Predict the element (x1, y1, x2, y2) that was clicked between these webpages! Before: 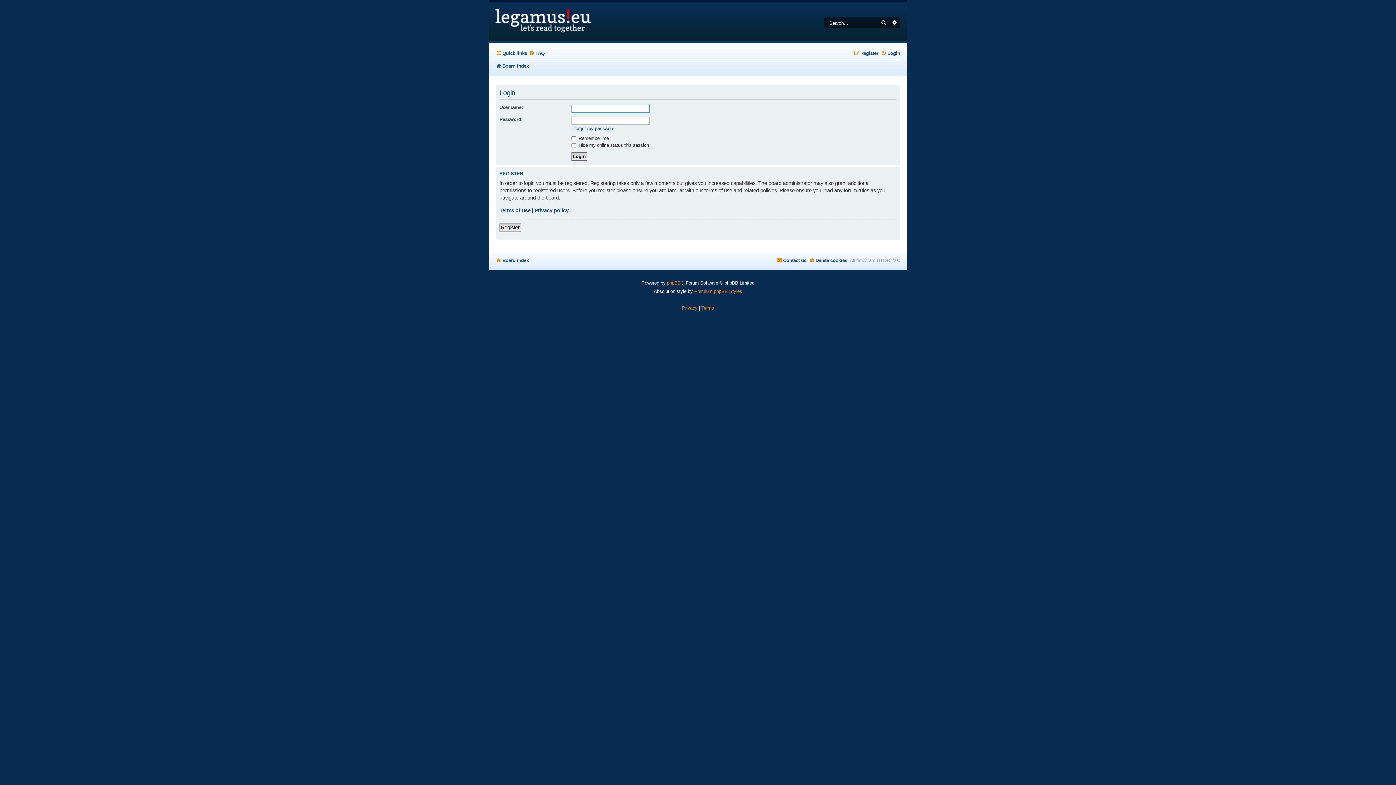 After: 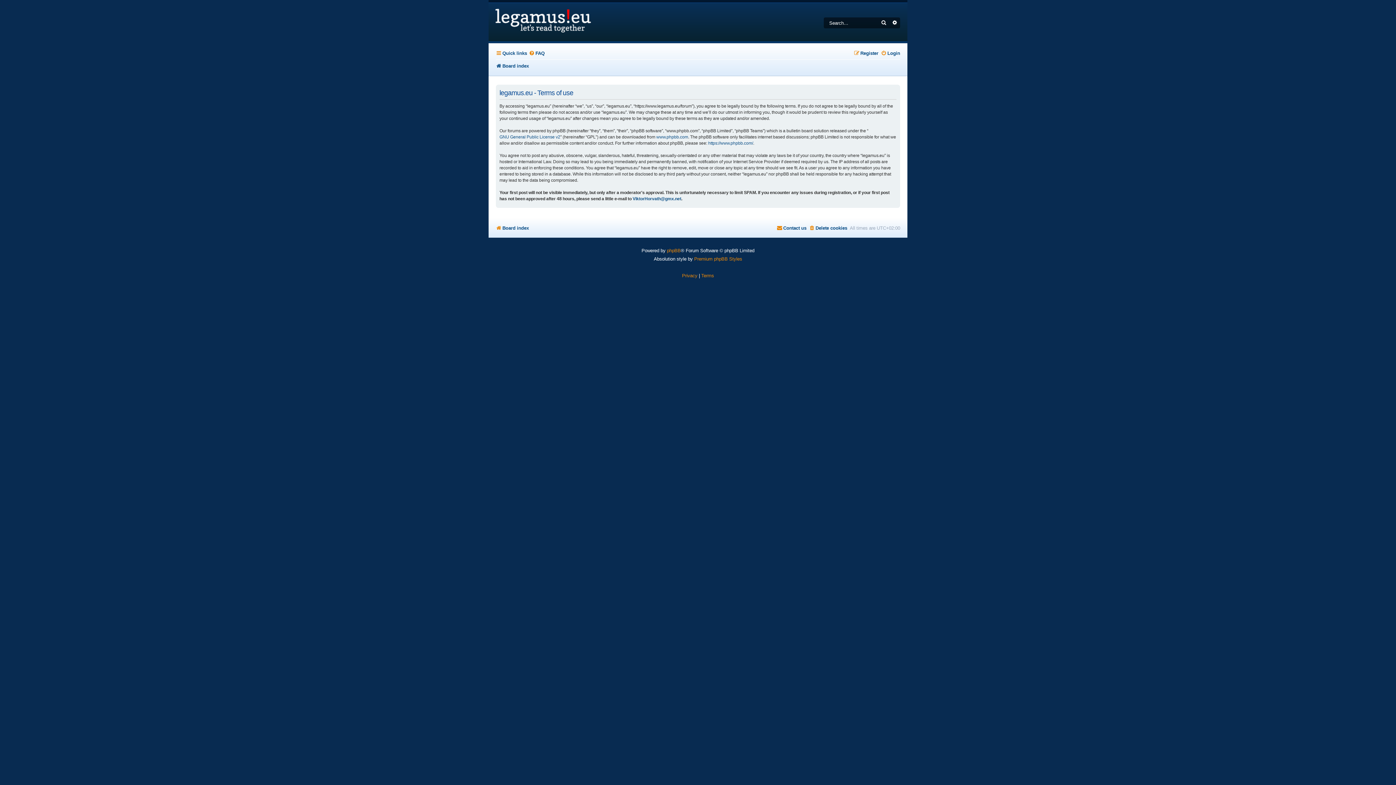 Action: label: Terms bbox: (701, 303, 714, 312)